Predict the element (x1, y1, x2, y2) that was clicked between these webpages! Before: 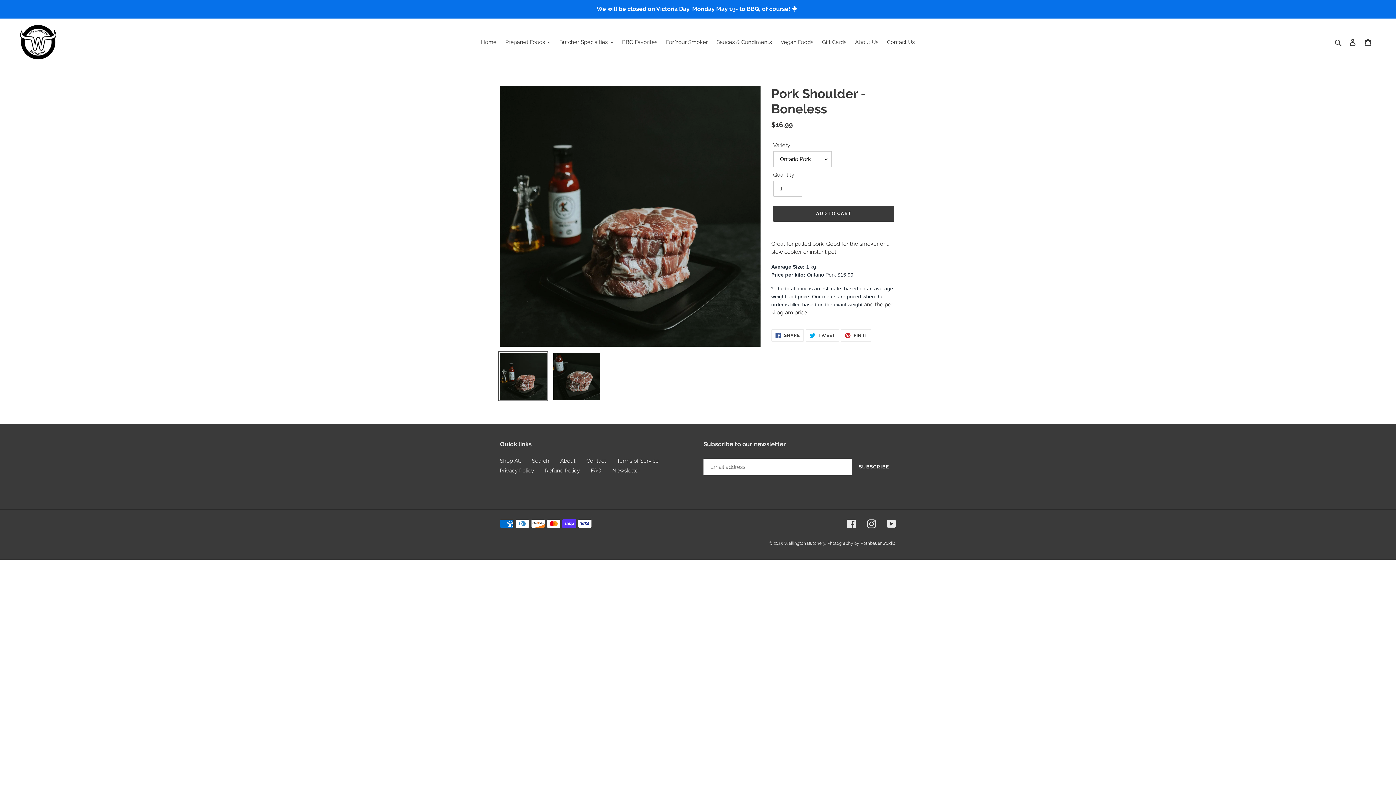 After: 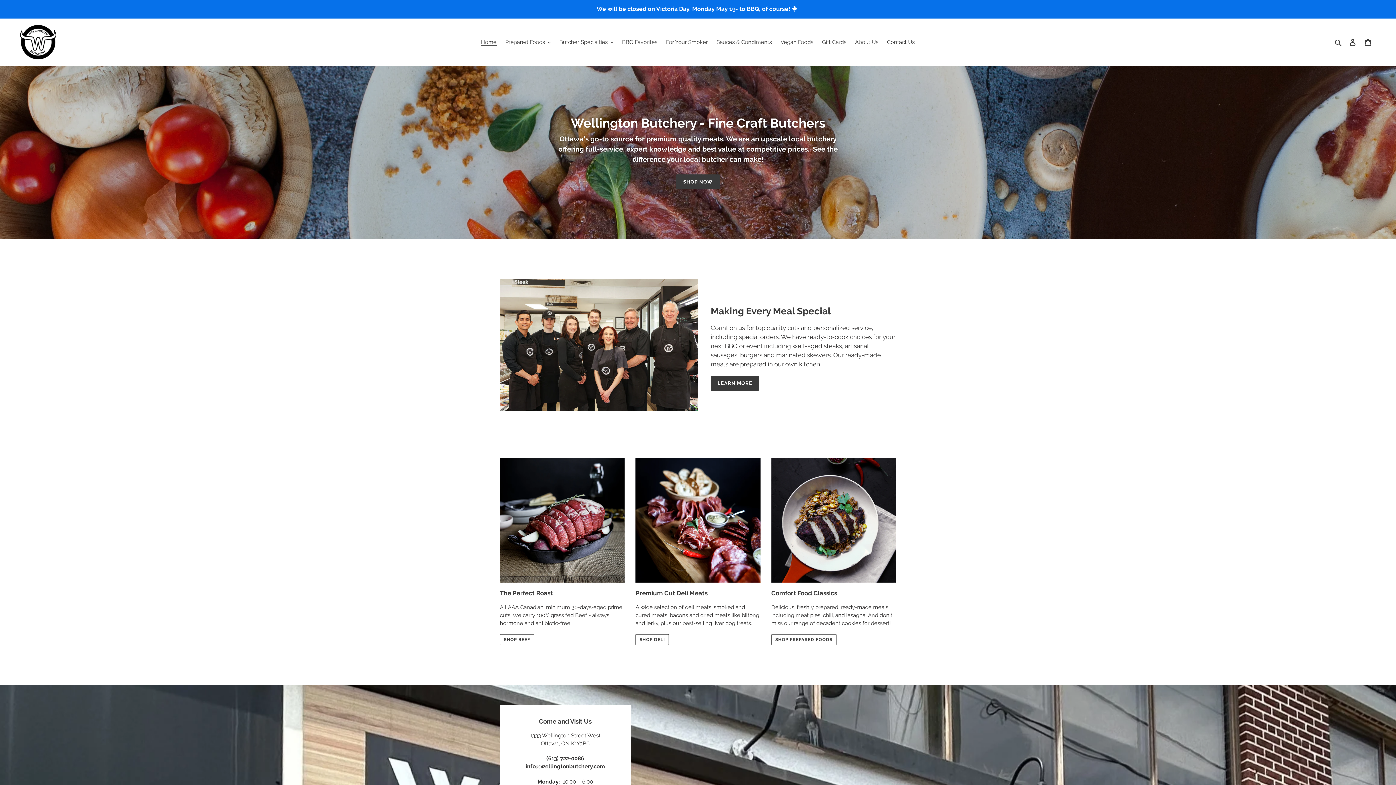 Action: bbox: (20, 24, 56, 60)